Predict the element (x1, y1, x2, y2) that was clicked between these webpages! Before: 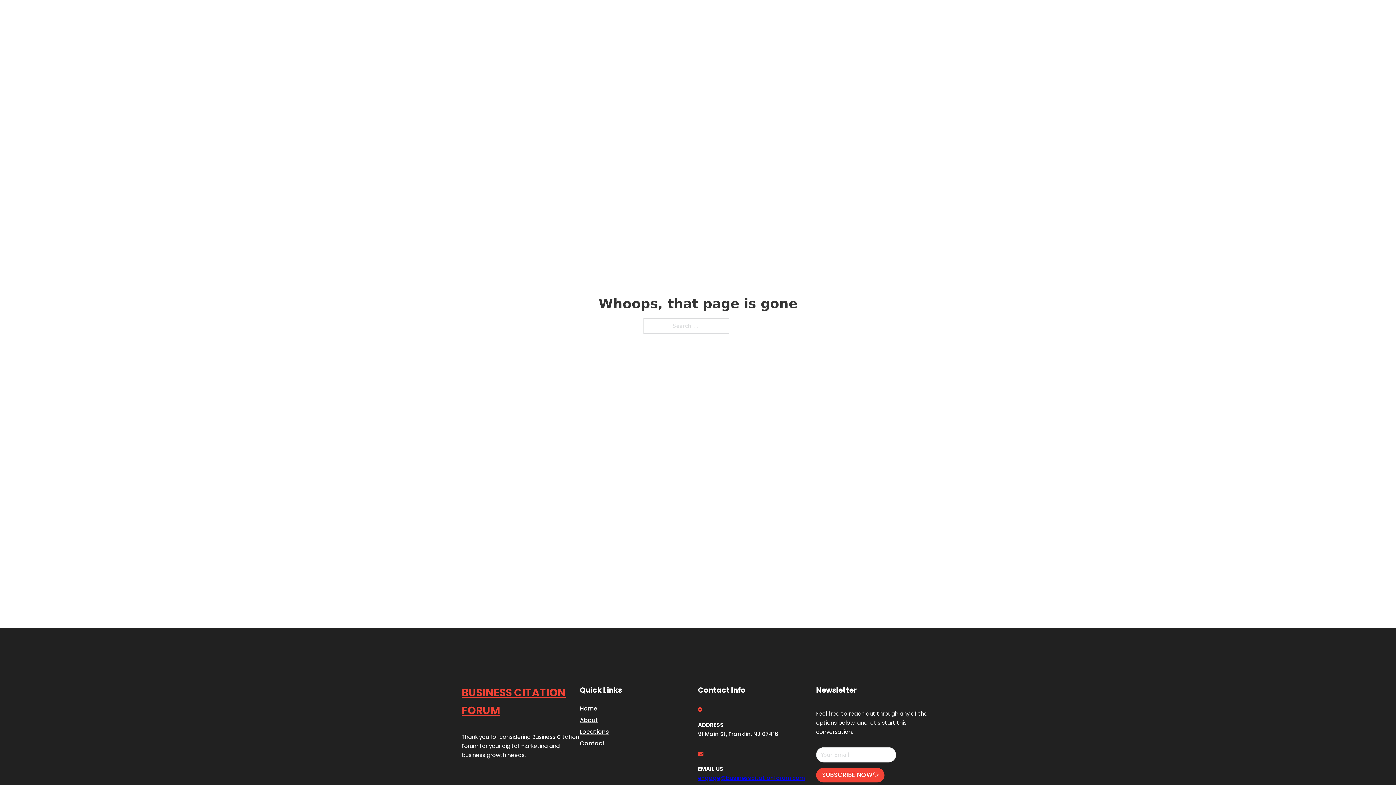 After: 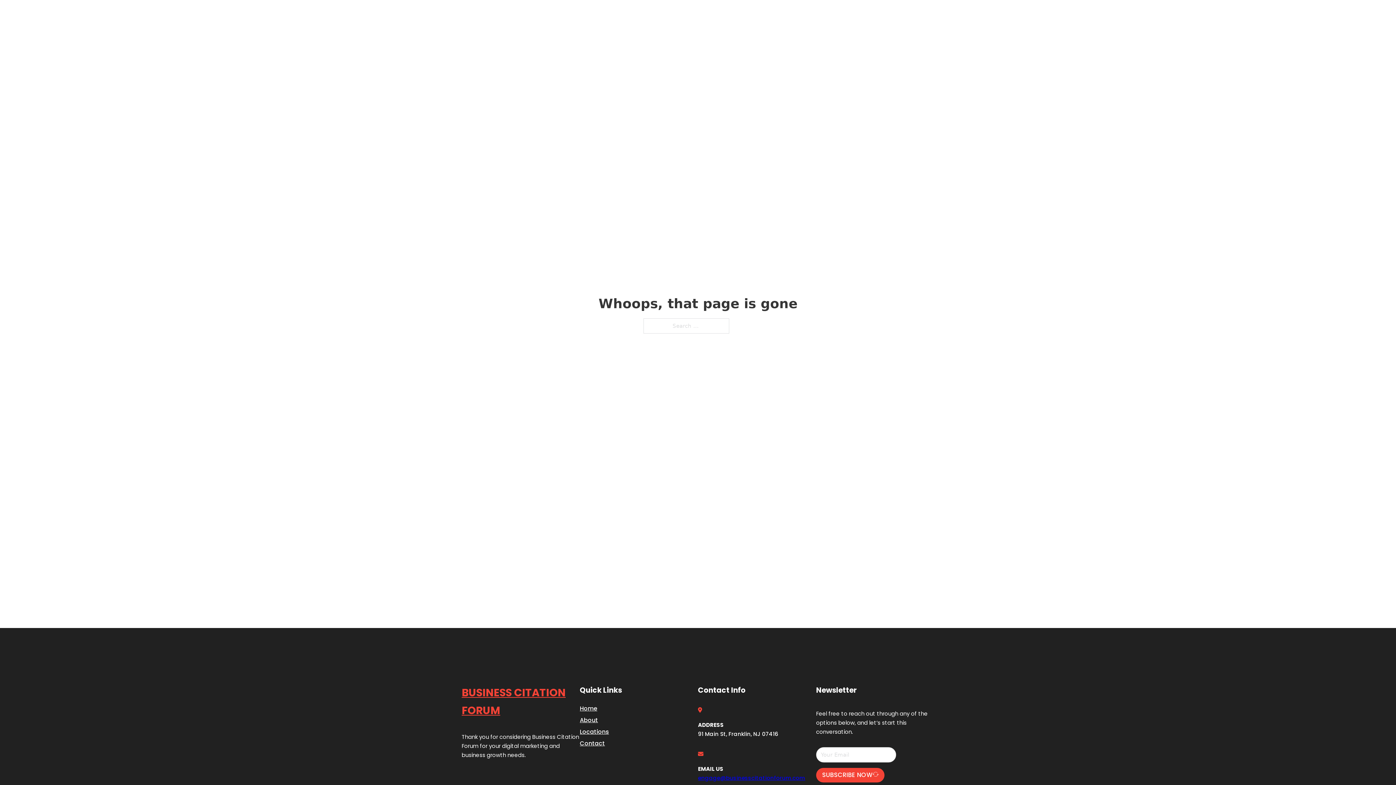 Action: label: engage@businesscitationforum.com bbox: (698, 774, 805, 782)